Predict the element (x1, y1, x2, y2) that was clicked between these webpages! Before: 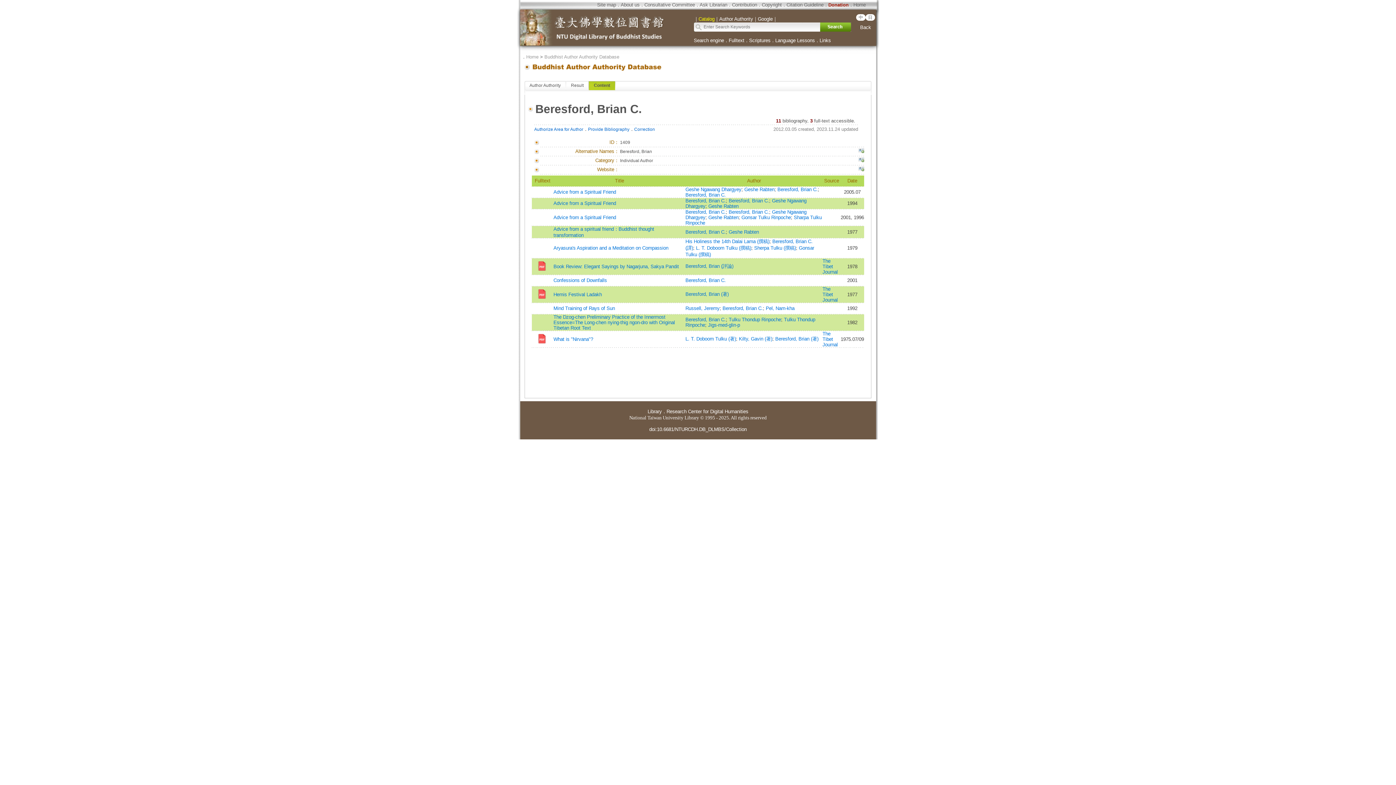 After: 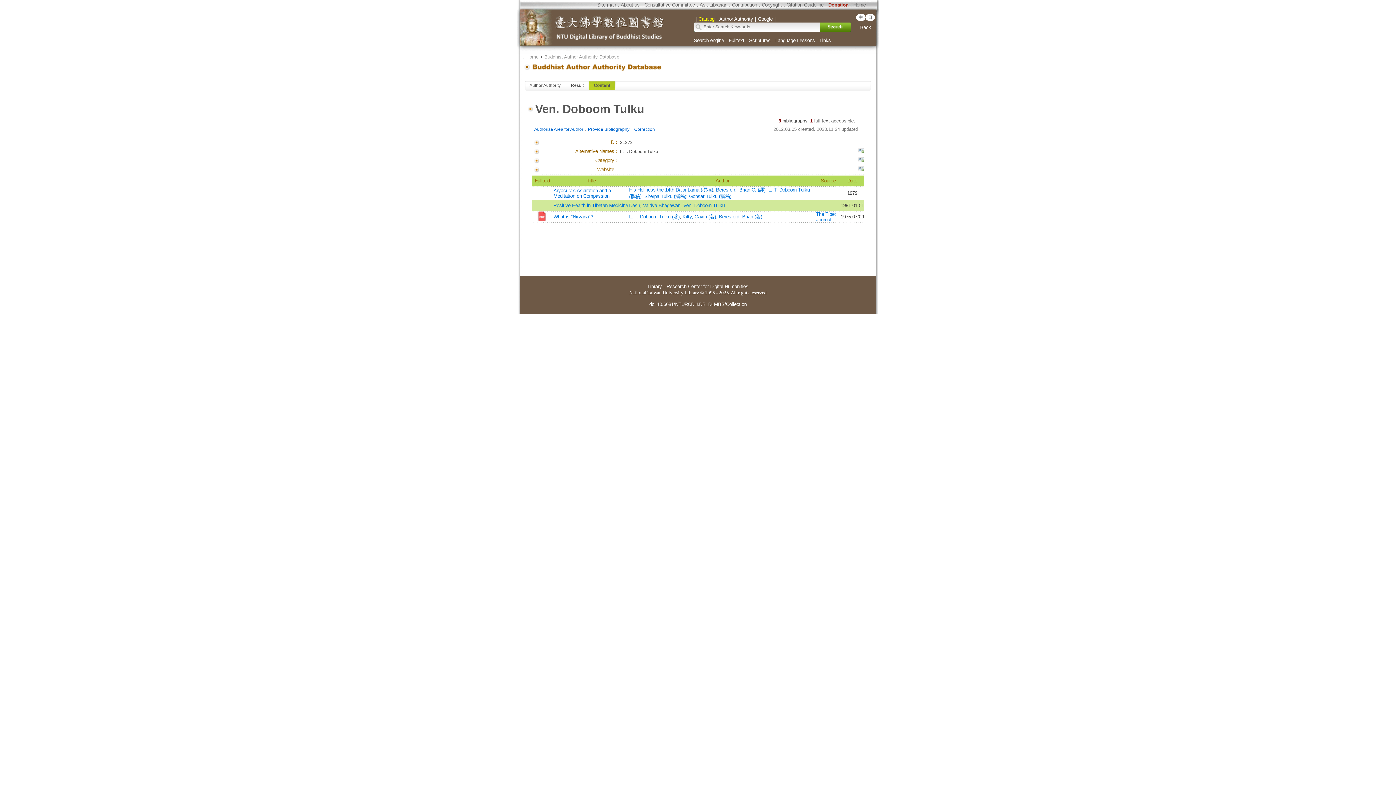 Action: bbox: (685, 336, 736, 341) label: L. T. Doboom Tulku (著)